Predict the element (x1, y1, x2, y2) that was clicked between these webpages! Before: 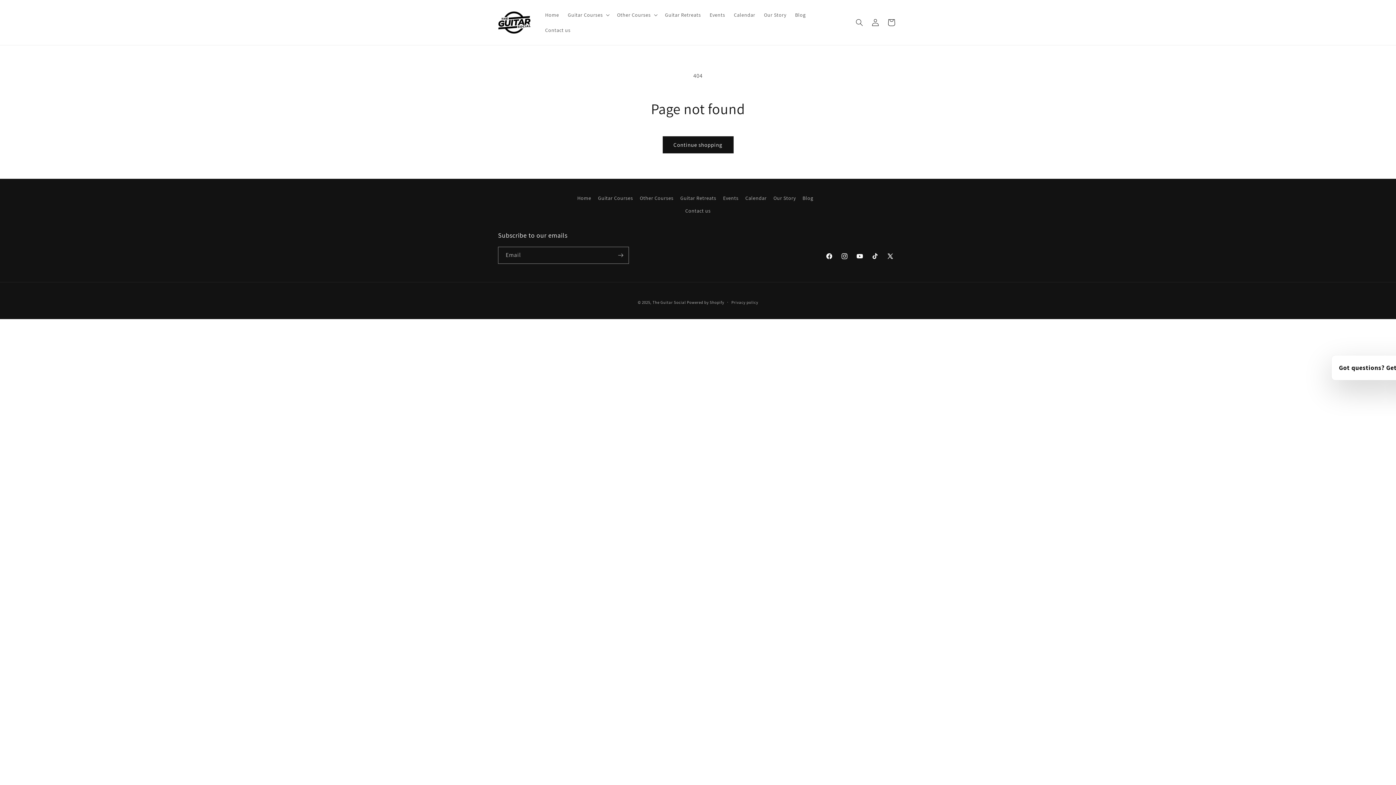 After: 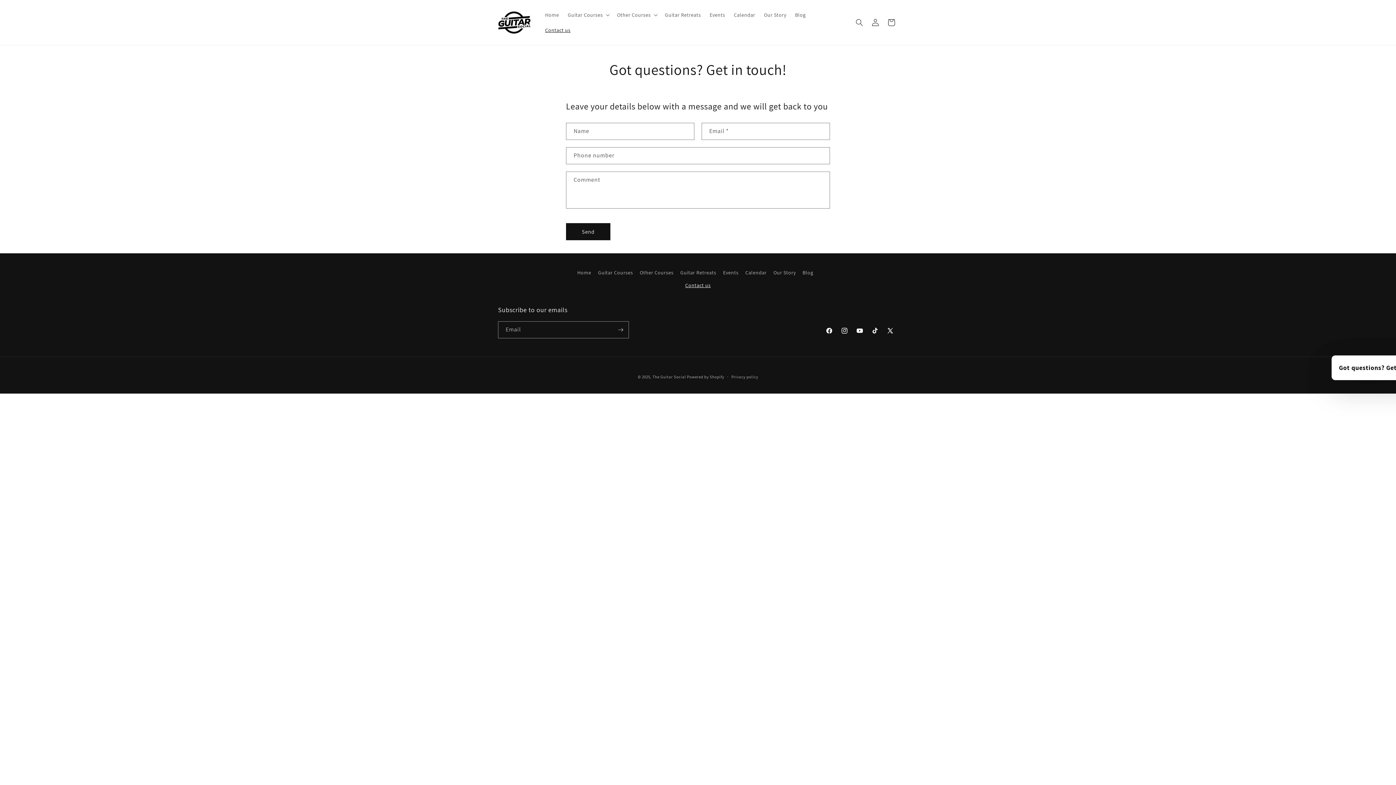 Action: bbox: (540, 22, 575, 37) label: Contact us